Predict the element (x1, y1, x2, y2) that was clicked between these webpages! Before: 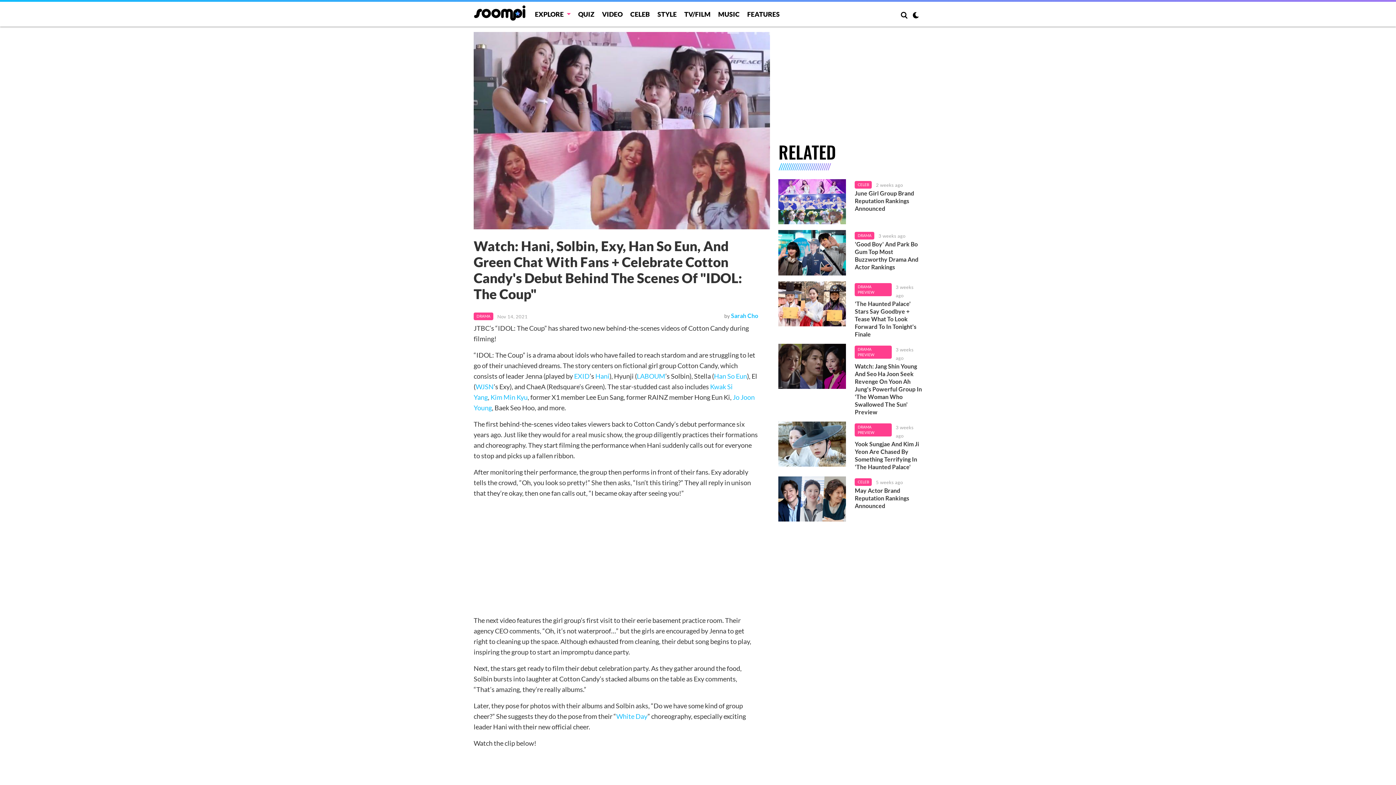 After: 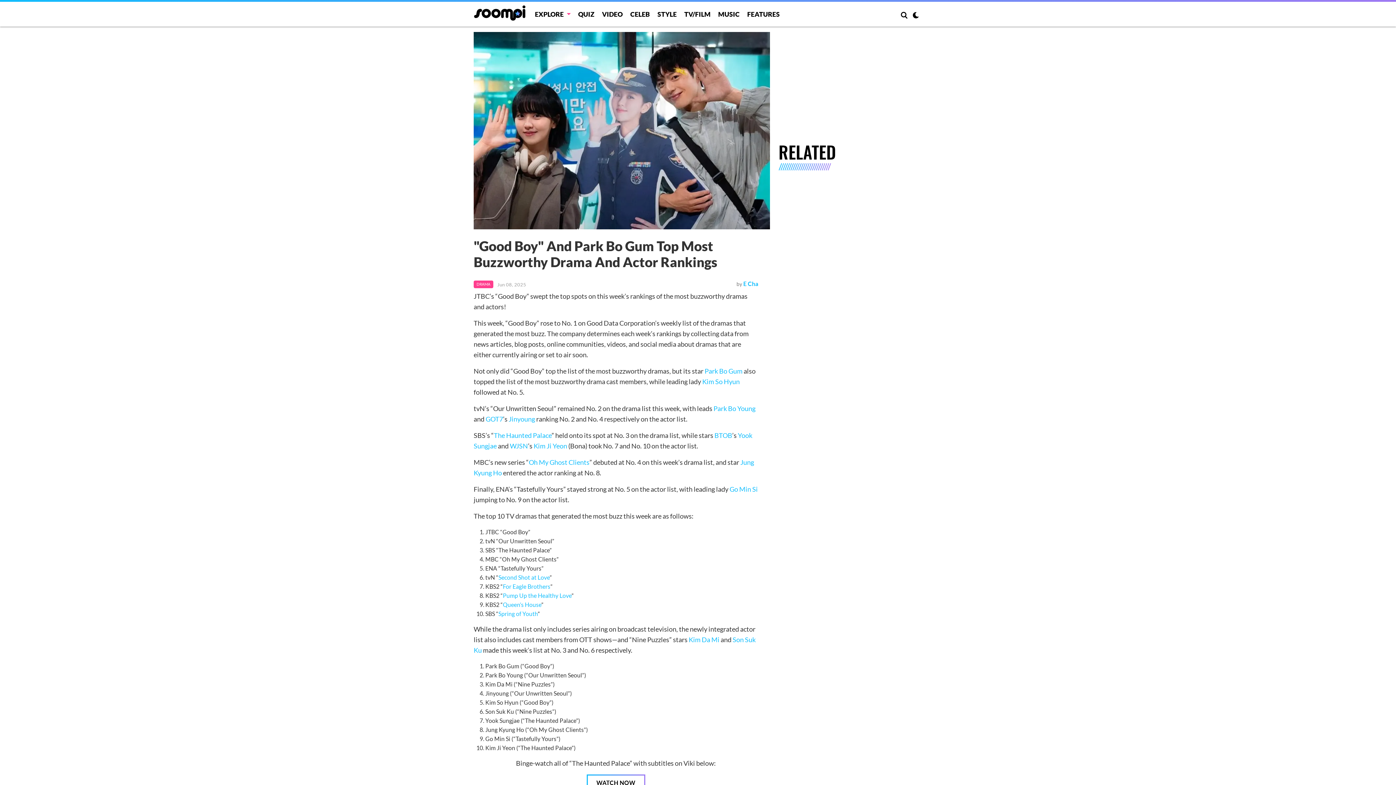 Action: bbox: (778, 230, 846, 275)